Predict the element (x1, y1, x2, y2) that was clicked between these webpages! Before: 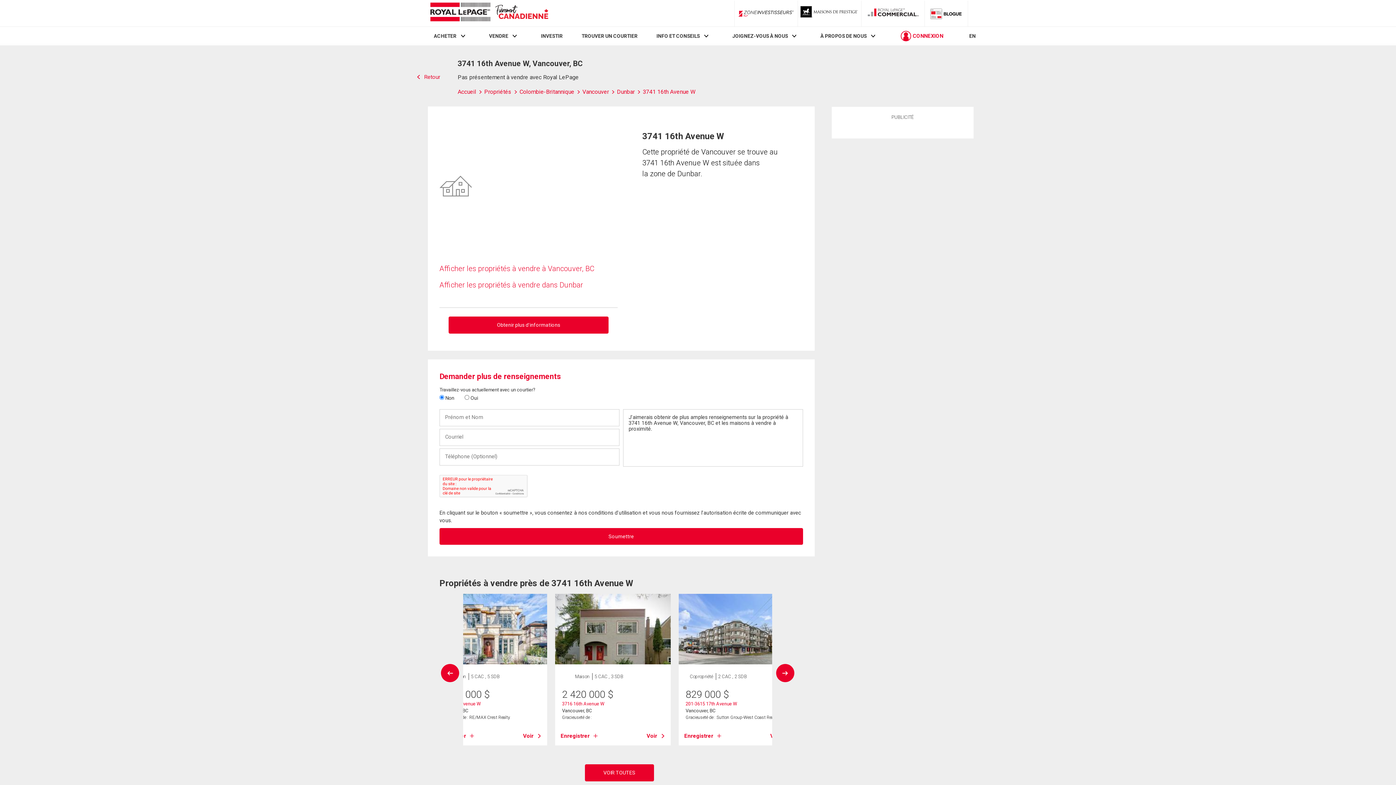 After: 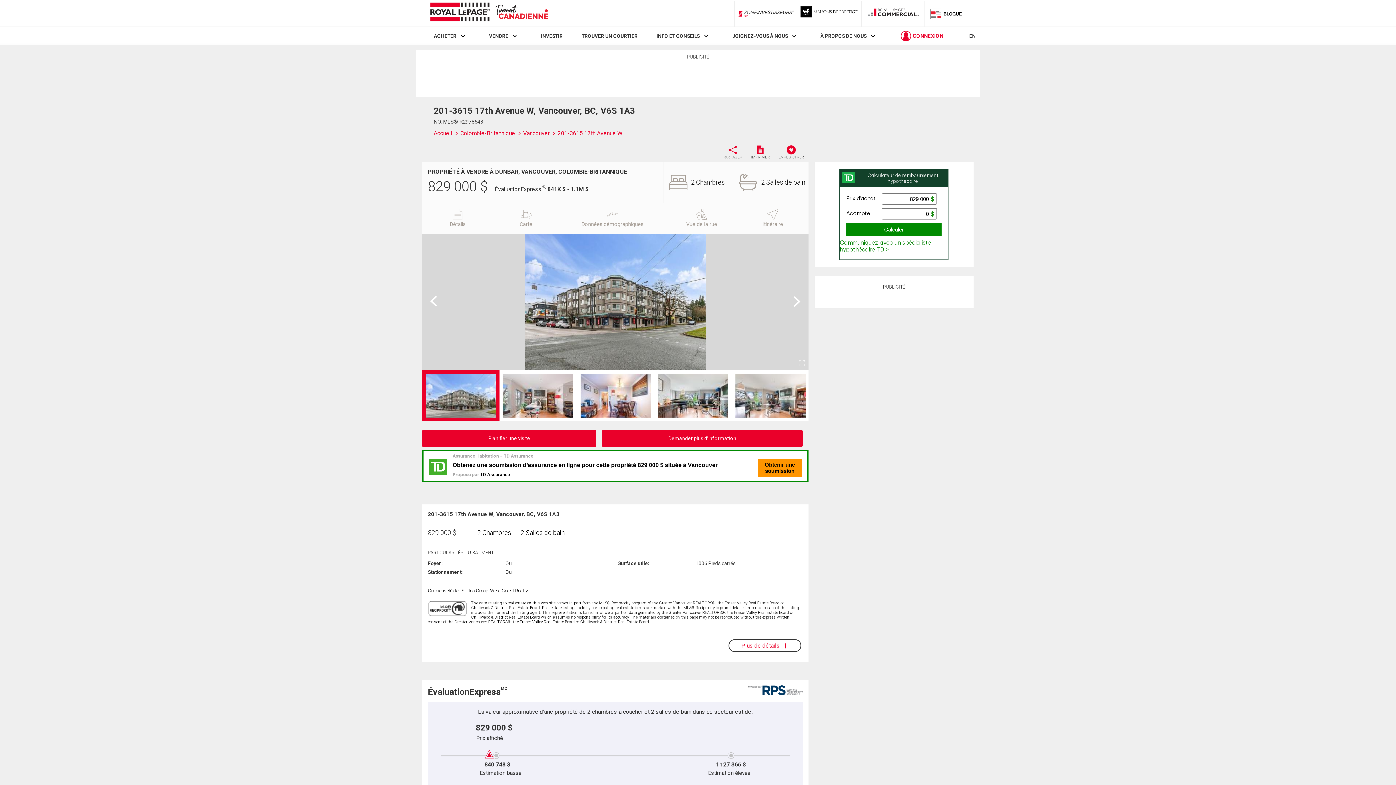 Action: bbox: (678, 594, 794, 664)